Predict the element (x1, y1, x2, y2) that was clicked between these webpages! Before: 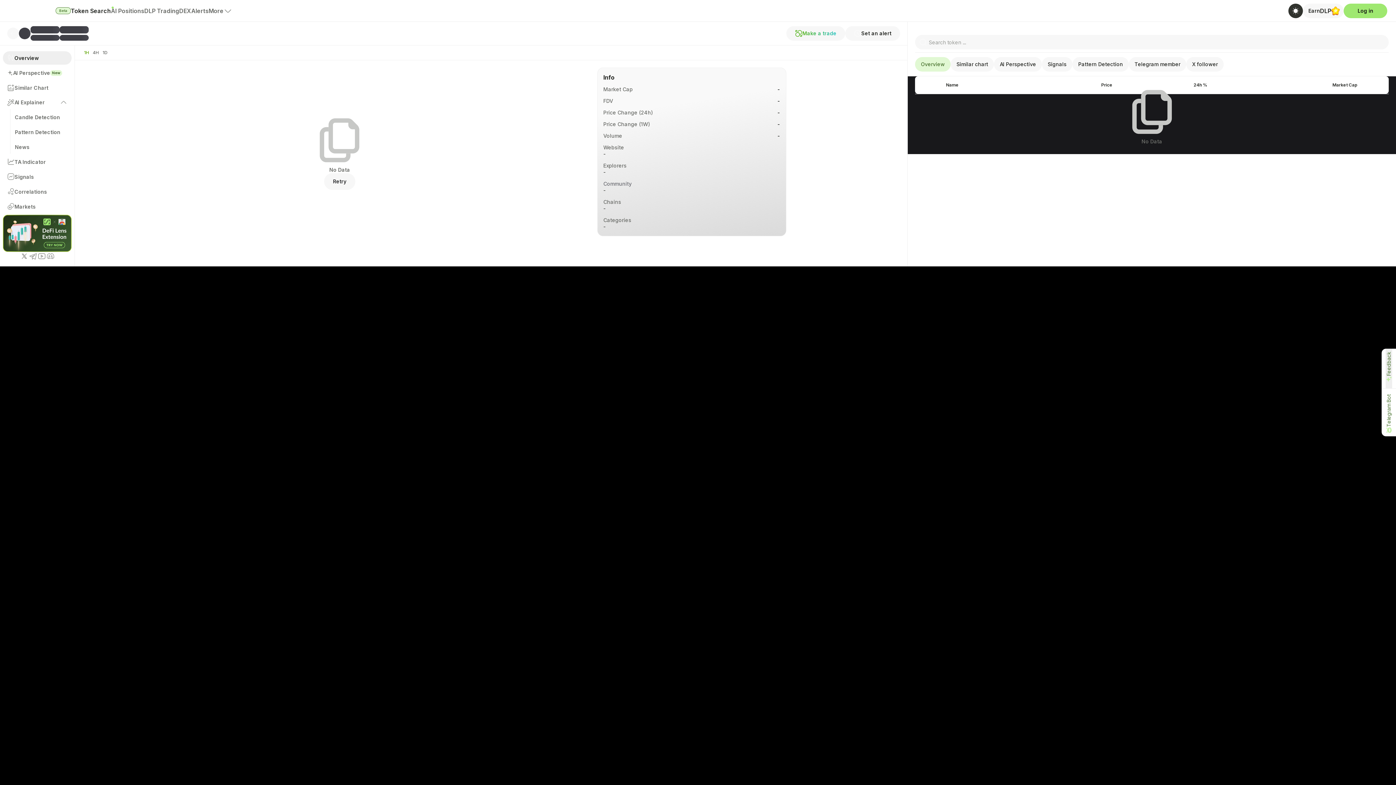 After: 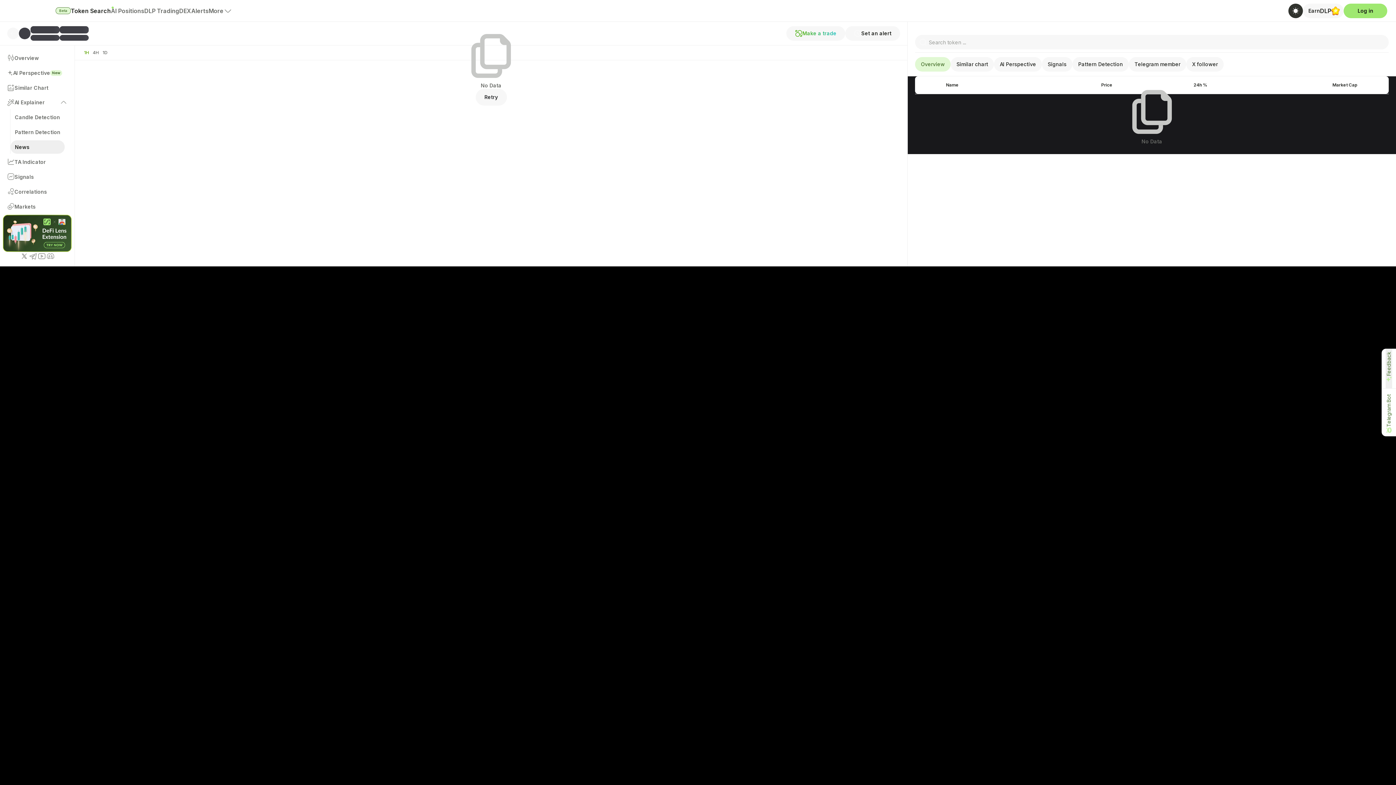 Action: bbox: (10, 140, 64, 153) label: News